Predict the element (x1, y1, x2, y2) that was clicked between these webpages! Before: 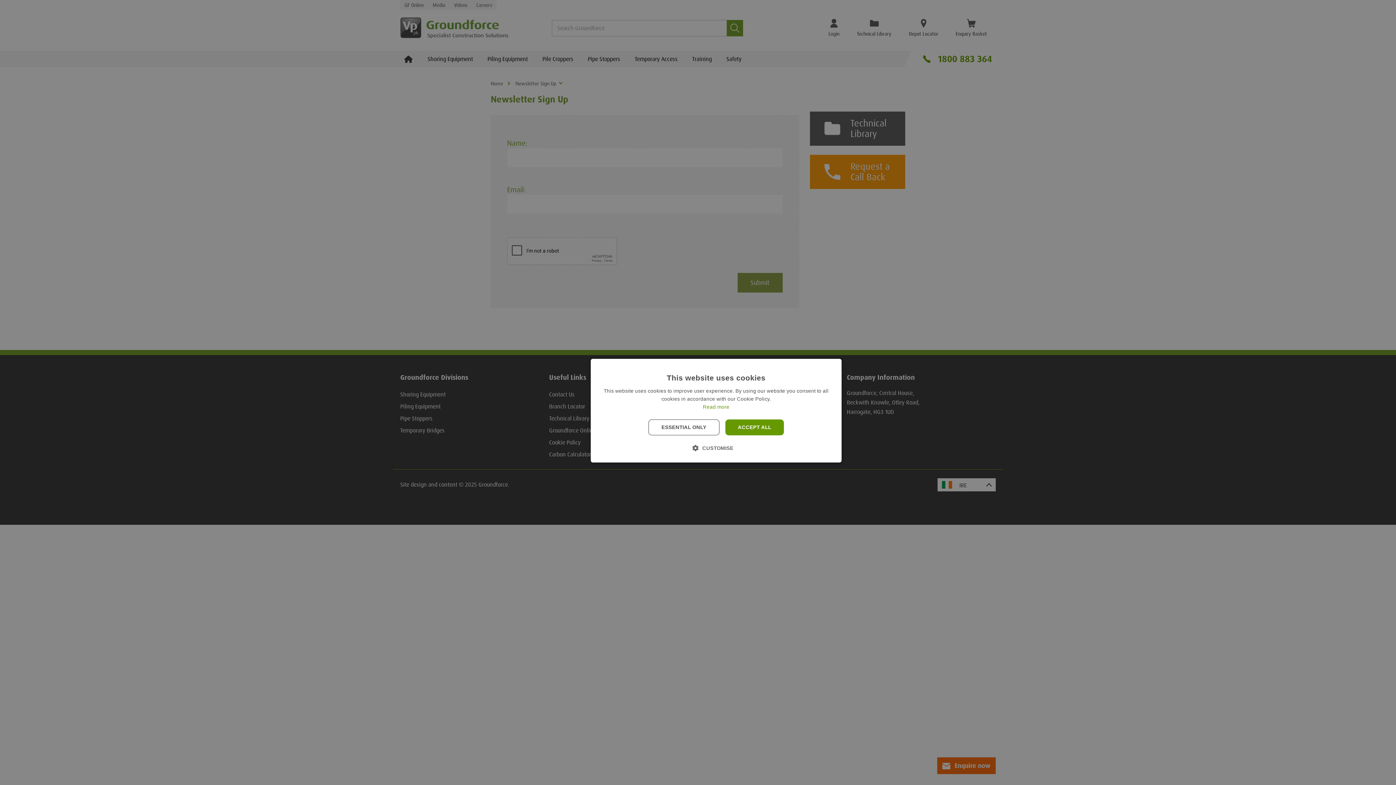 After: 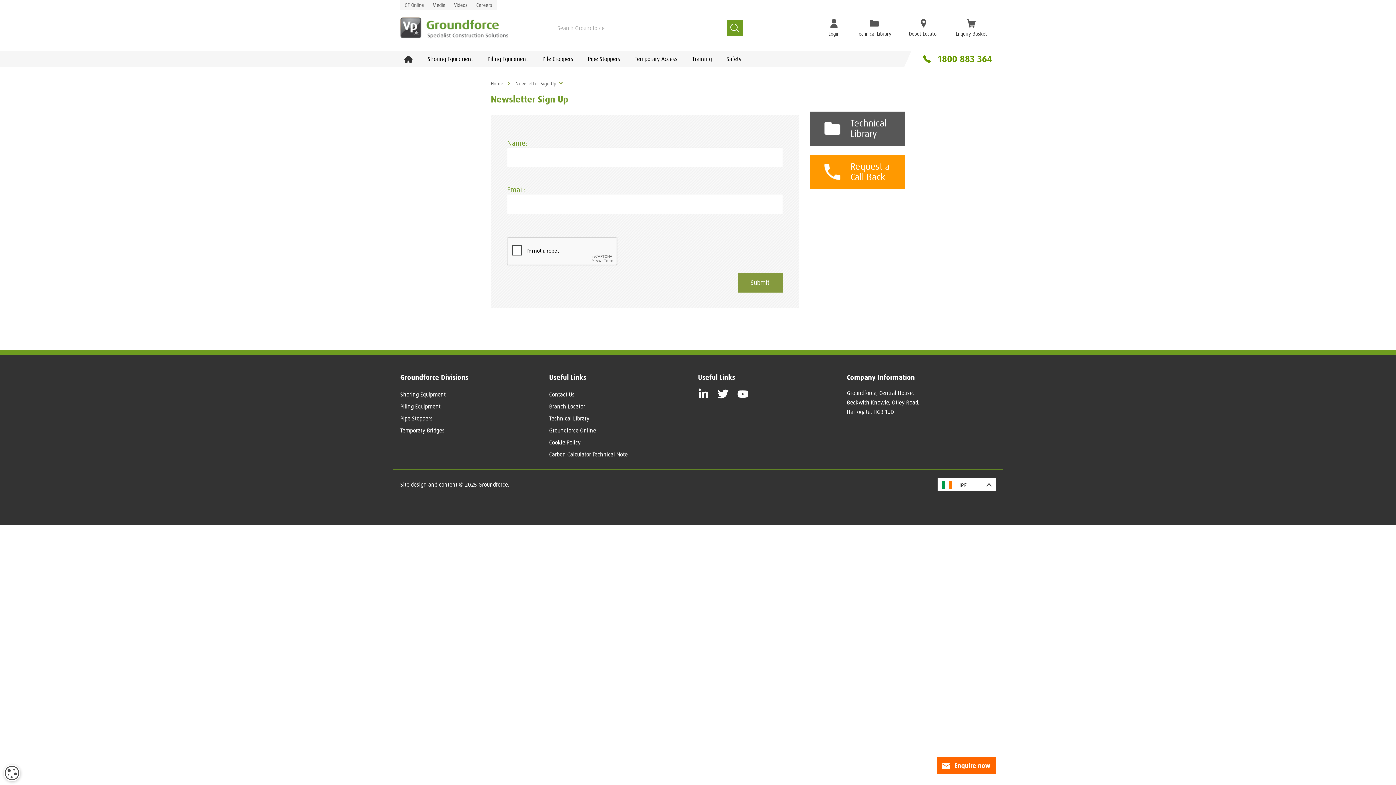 Action: label: ESSENTIAL ONLY bbox: (648, 419, 719, 435)